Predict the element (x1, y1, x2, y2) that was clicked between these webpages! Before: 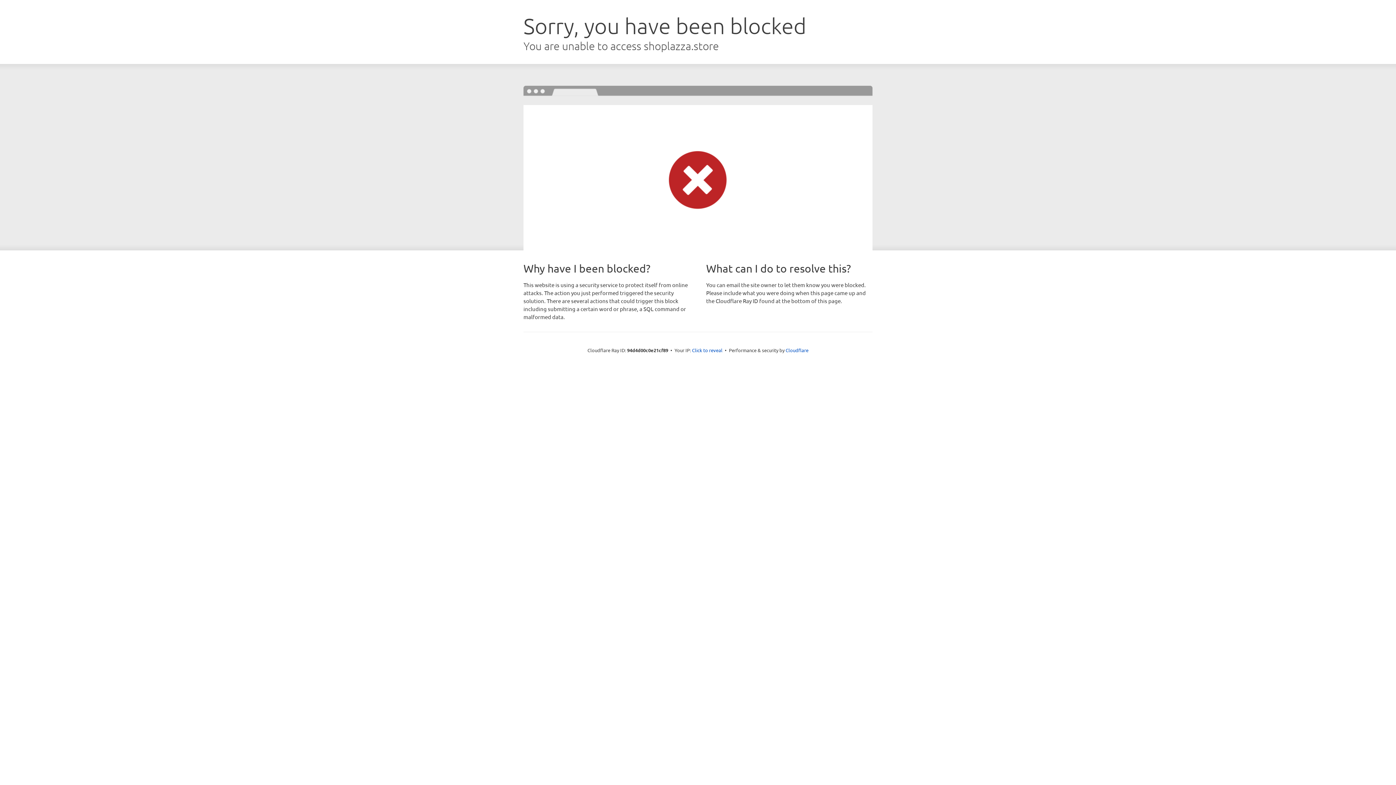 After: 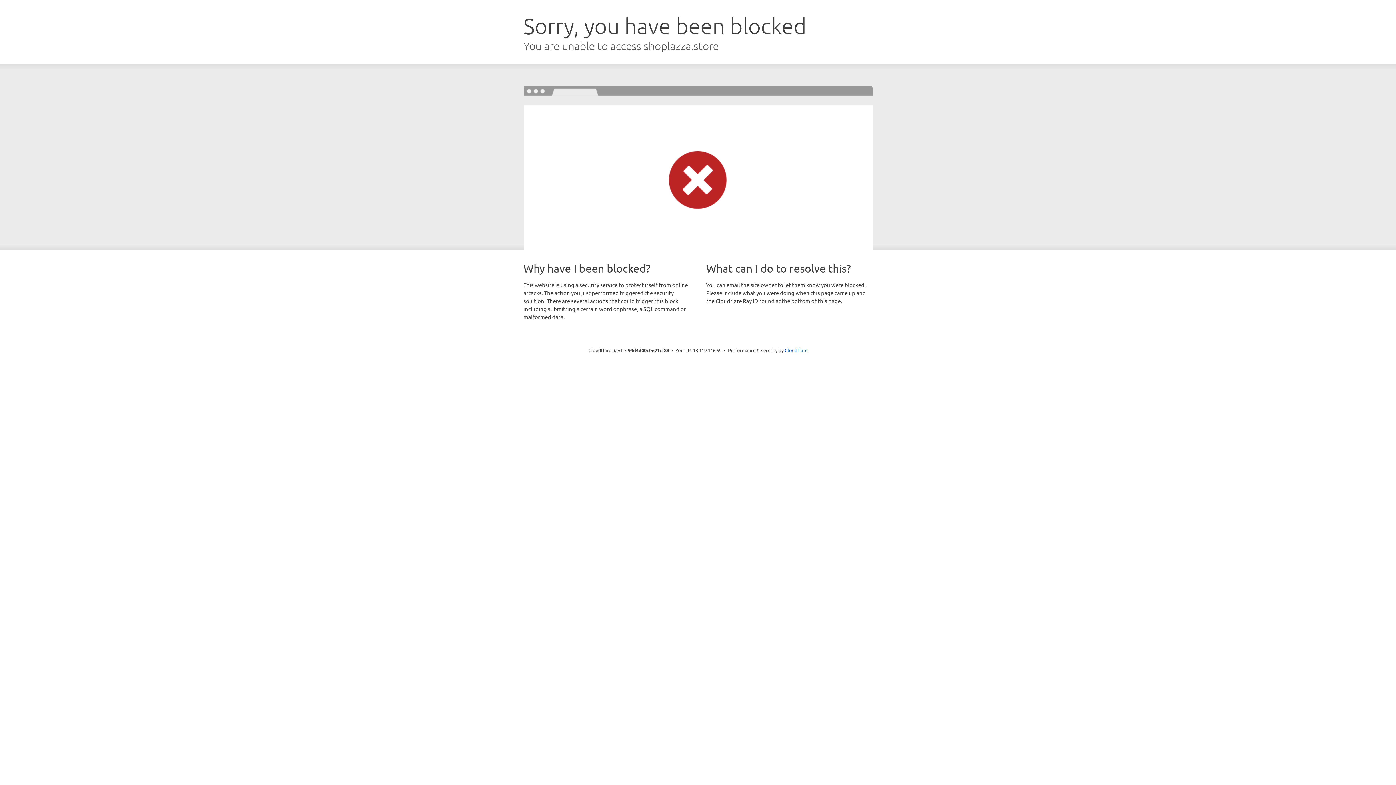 Action: bbox: (692, 346, 722, 353) label: Click to reveal